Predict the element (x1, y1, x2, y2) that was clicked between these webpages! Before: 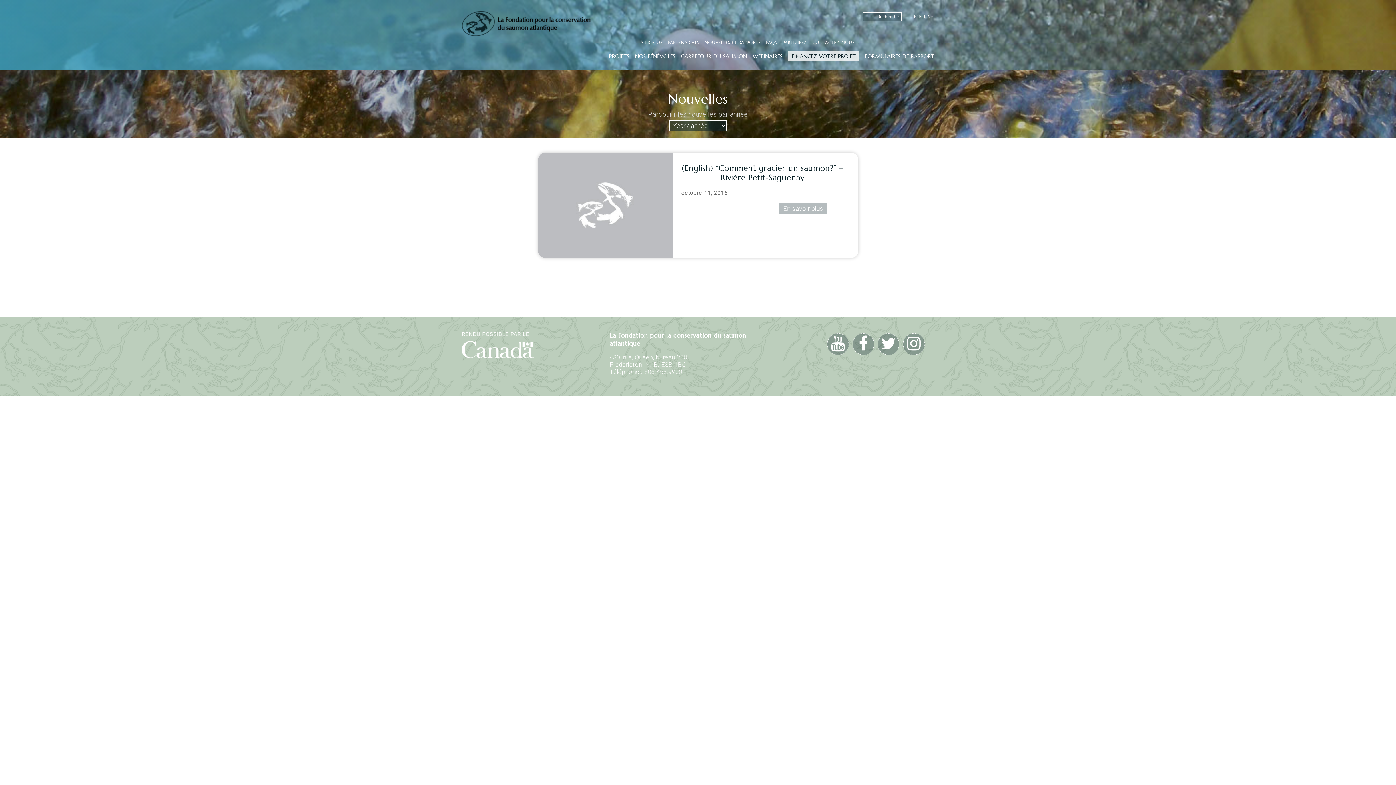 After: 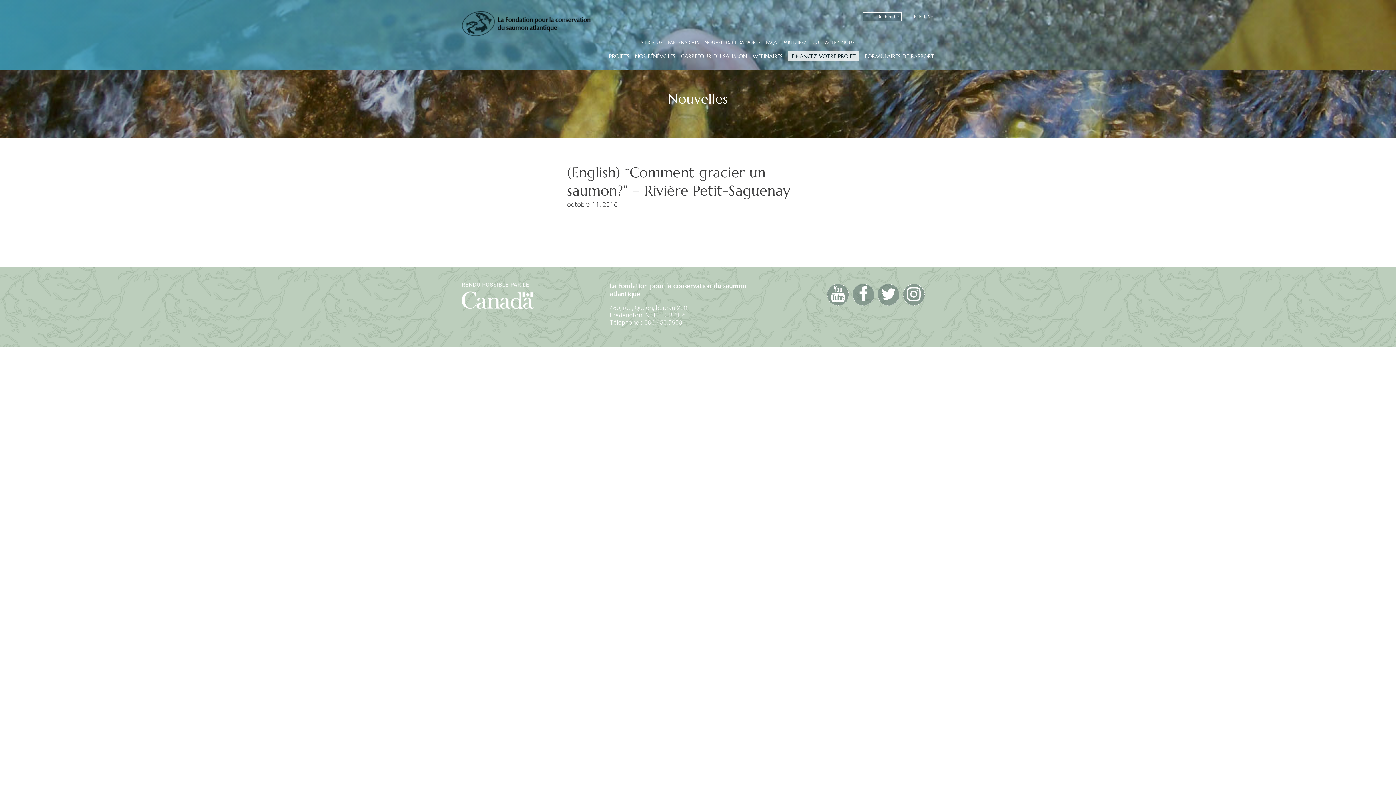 Action: bbox: (681, 163, 843, 182) label: (English) “Comment gracier un saumon?” – Rivière Petit-Saguenay